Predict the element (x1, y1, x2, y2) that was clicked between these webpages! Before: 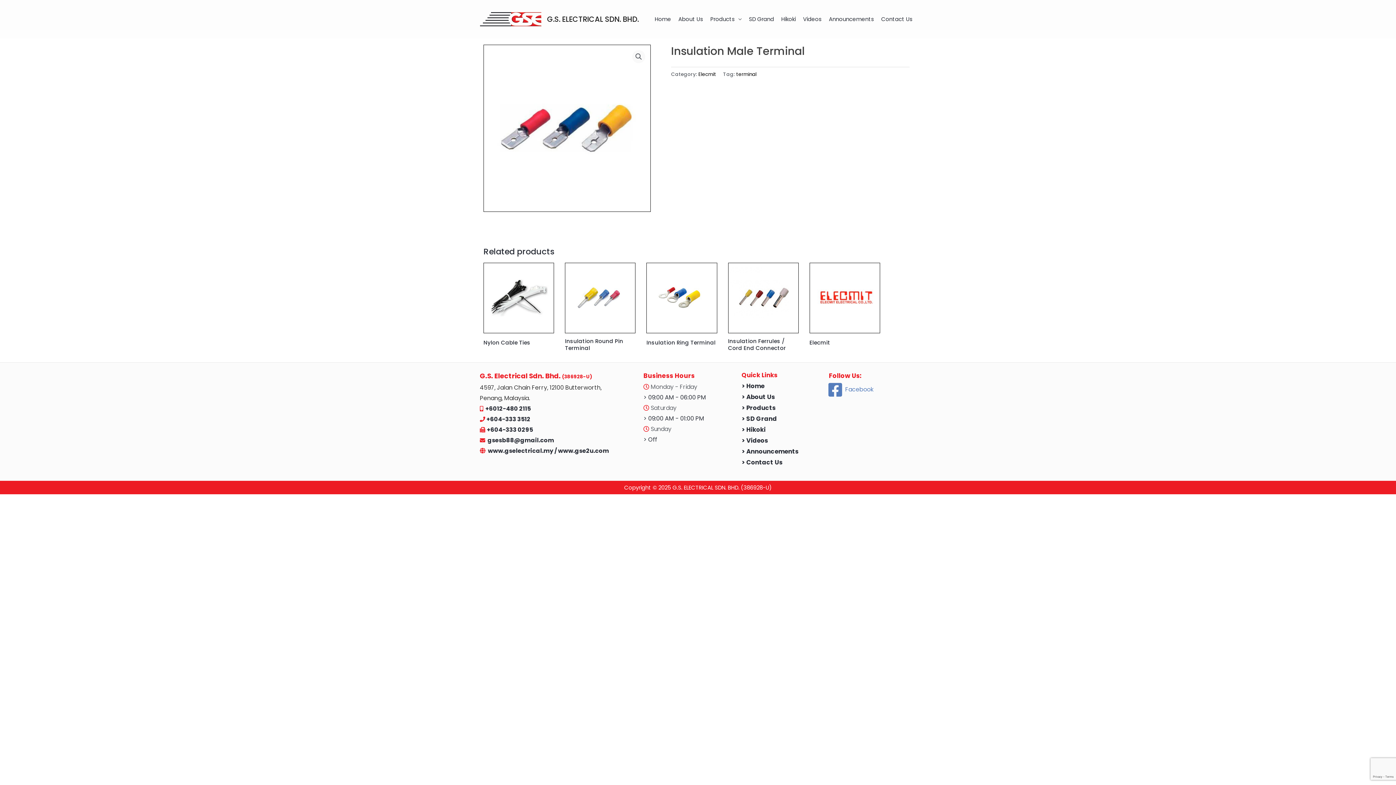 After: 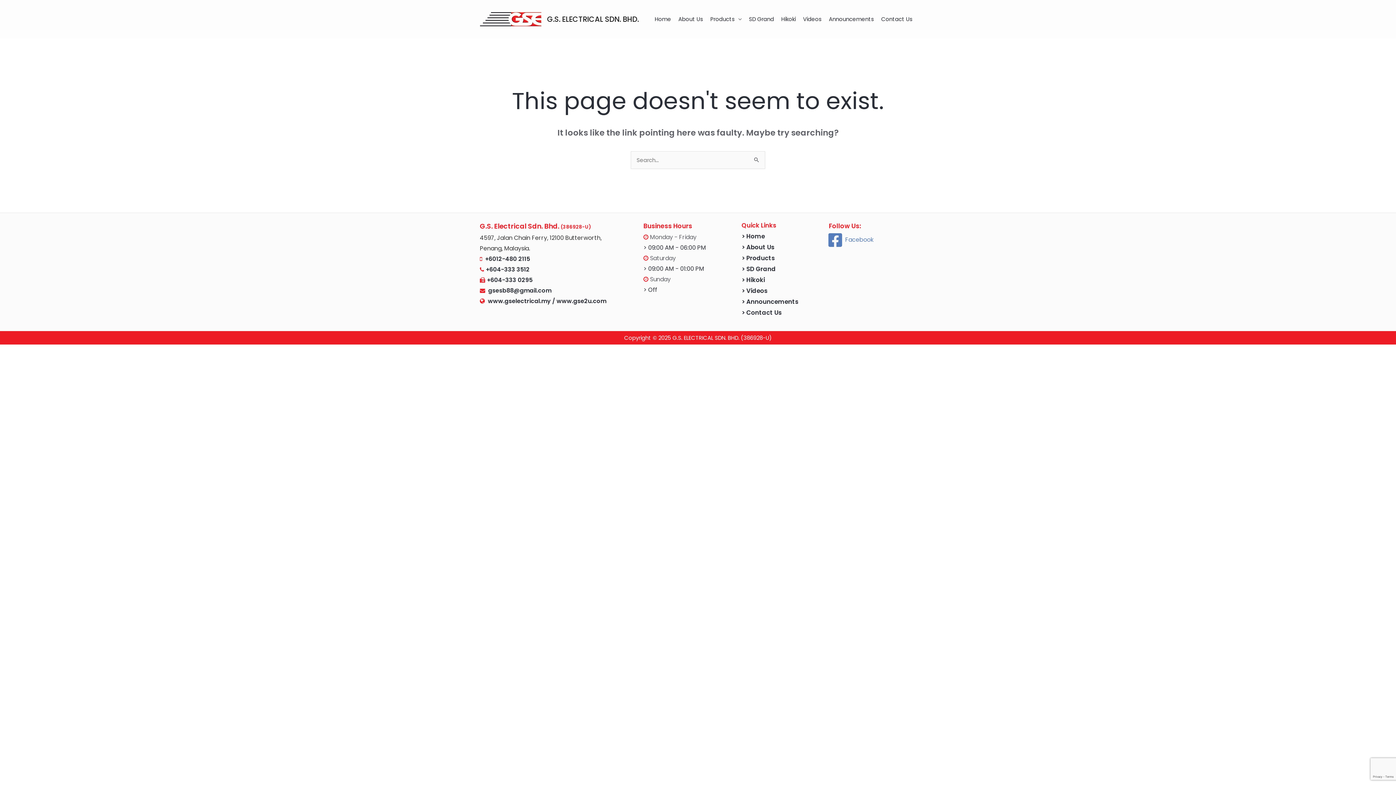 Action: label: > Products bbox: (741, 403, 776, 412)